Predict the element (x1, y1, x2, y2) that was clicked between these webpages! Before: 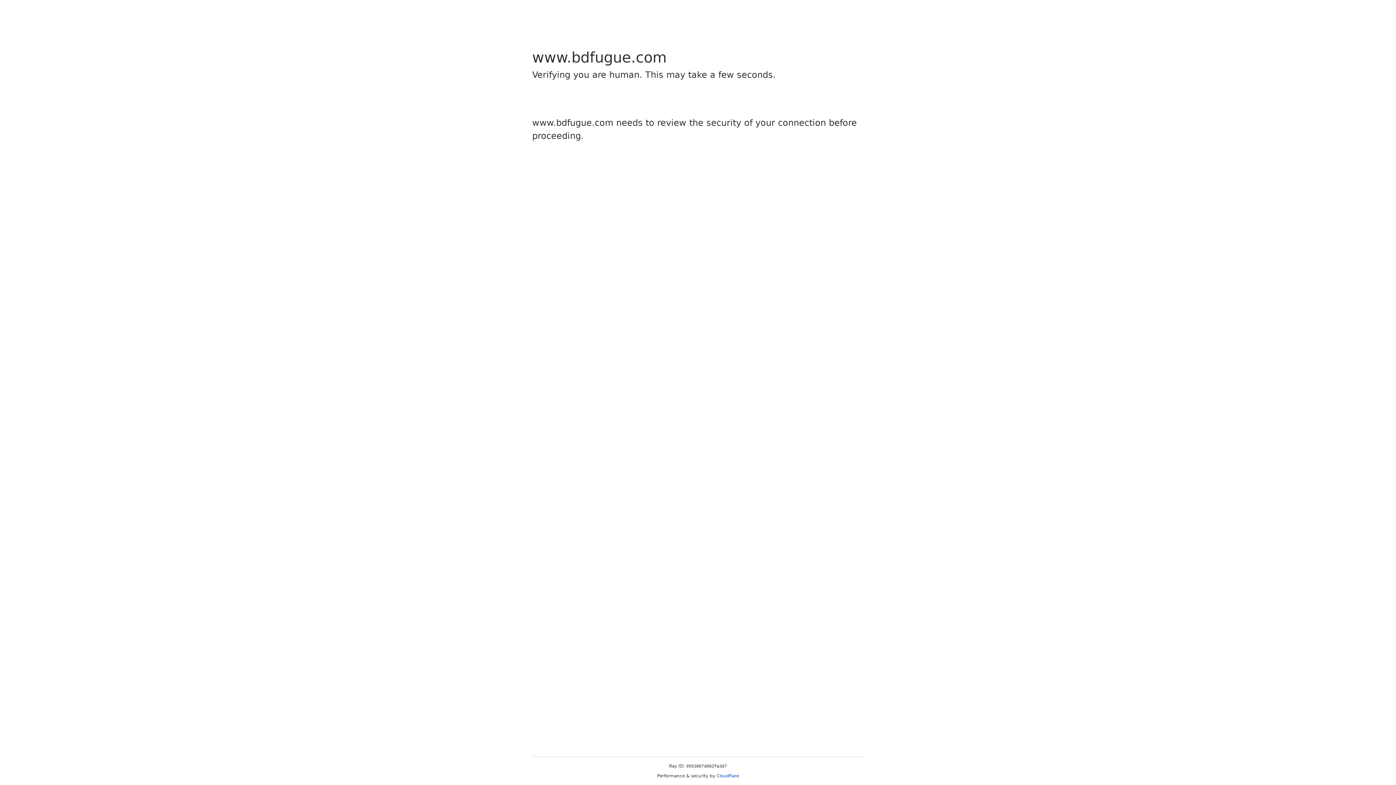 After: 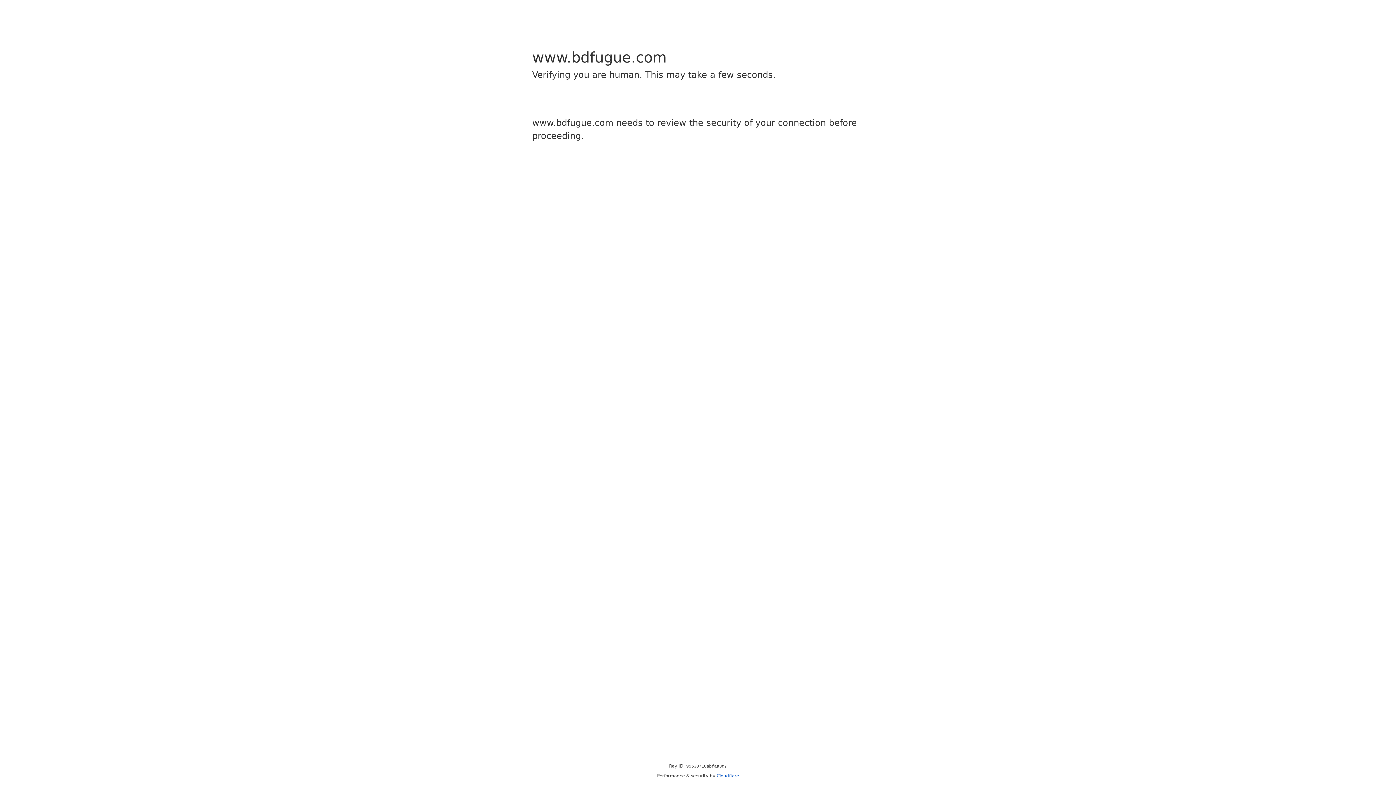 Action: bbox: (716, 773, 739, 778) label: Cloudflare